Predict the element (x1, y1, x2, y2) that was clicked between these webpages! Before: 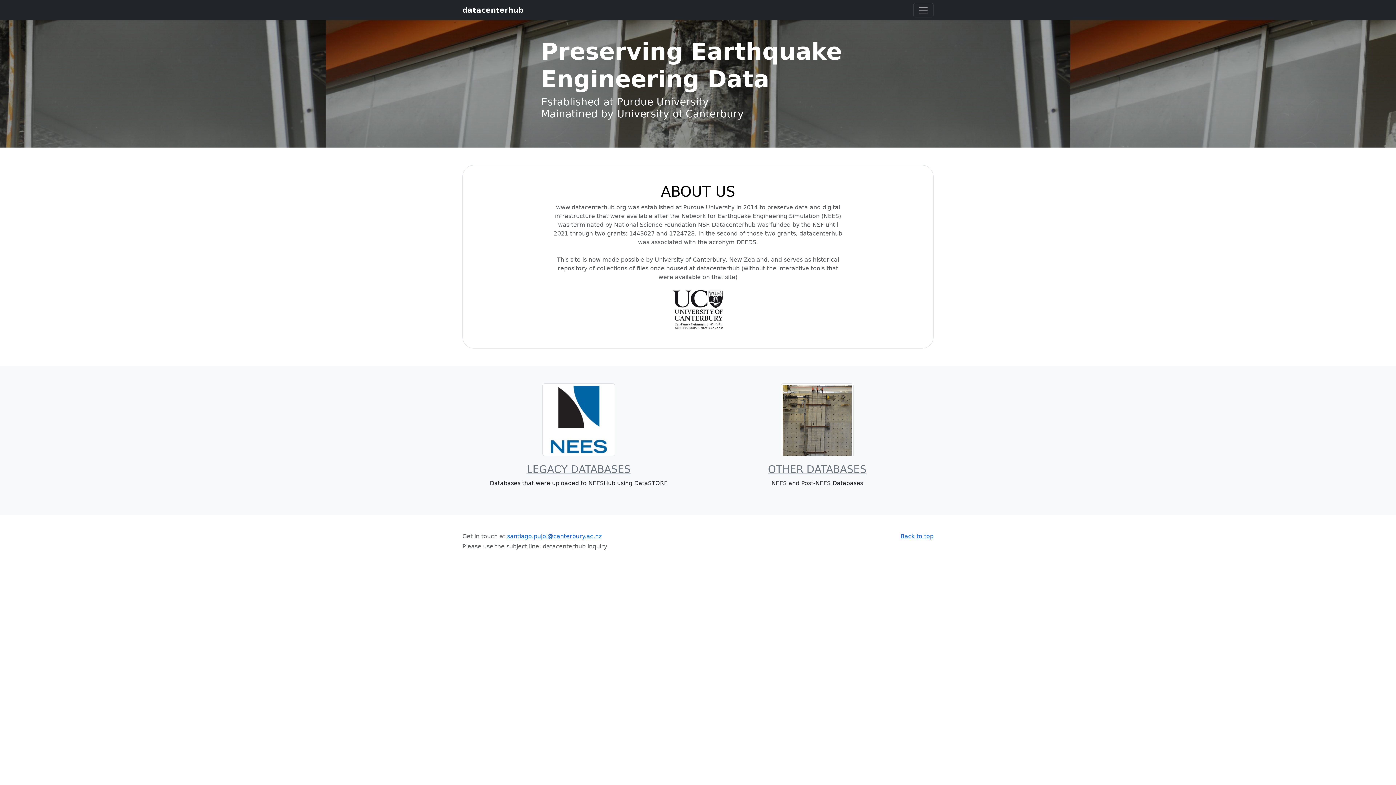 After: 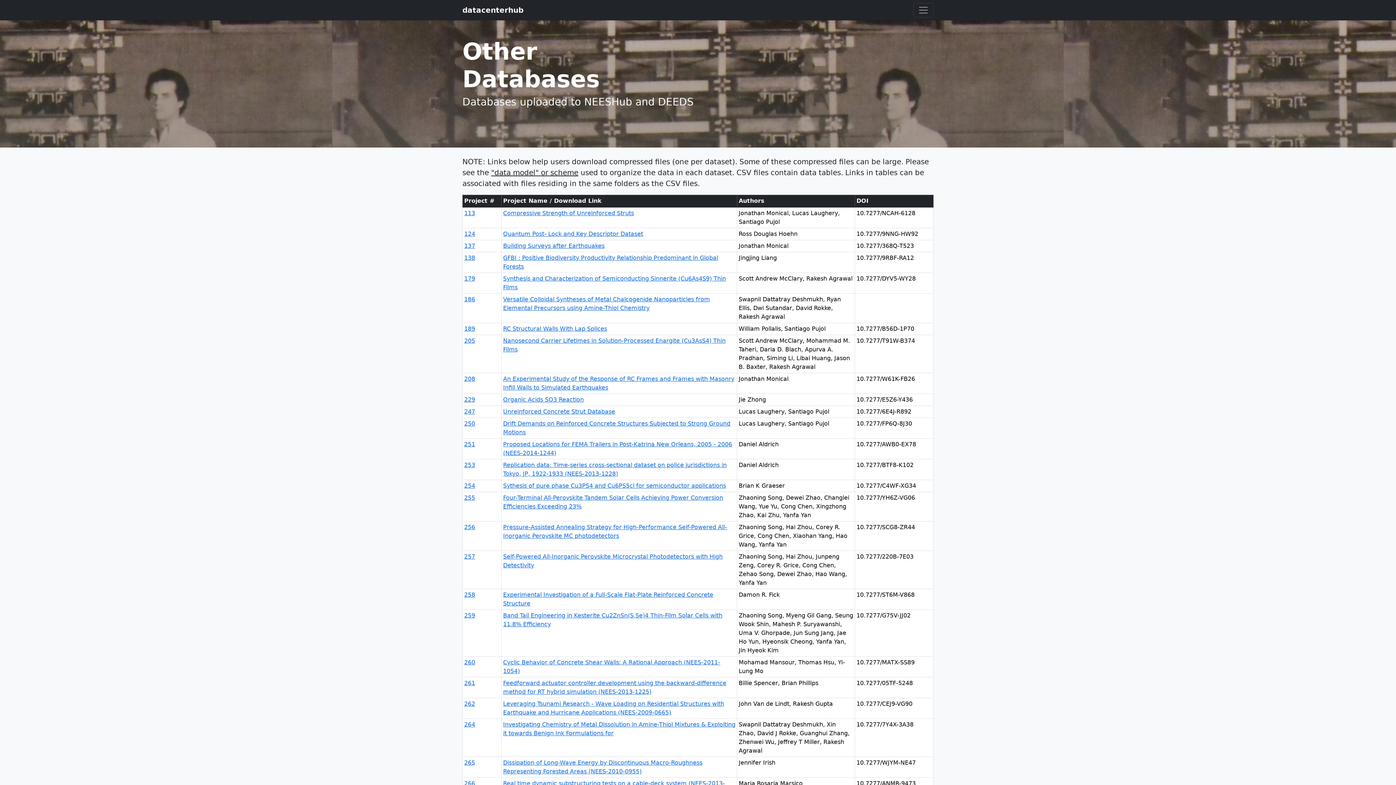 Action: bbox: (768, 463, 866, 475) label: OTHER DATABASES